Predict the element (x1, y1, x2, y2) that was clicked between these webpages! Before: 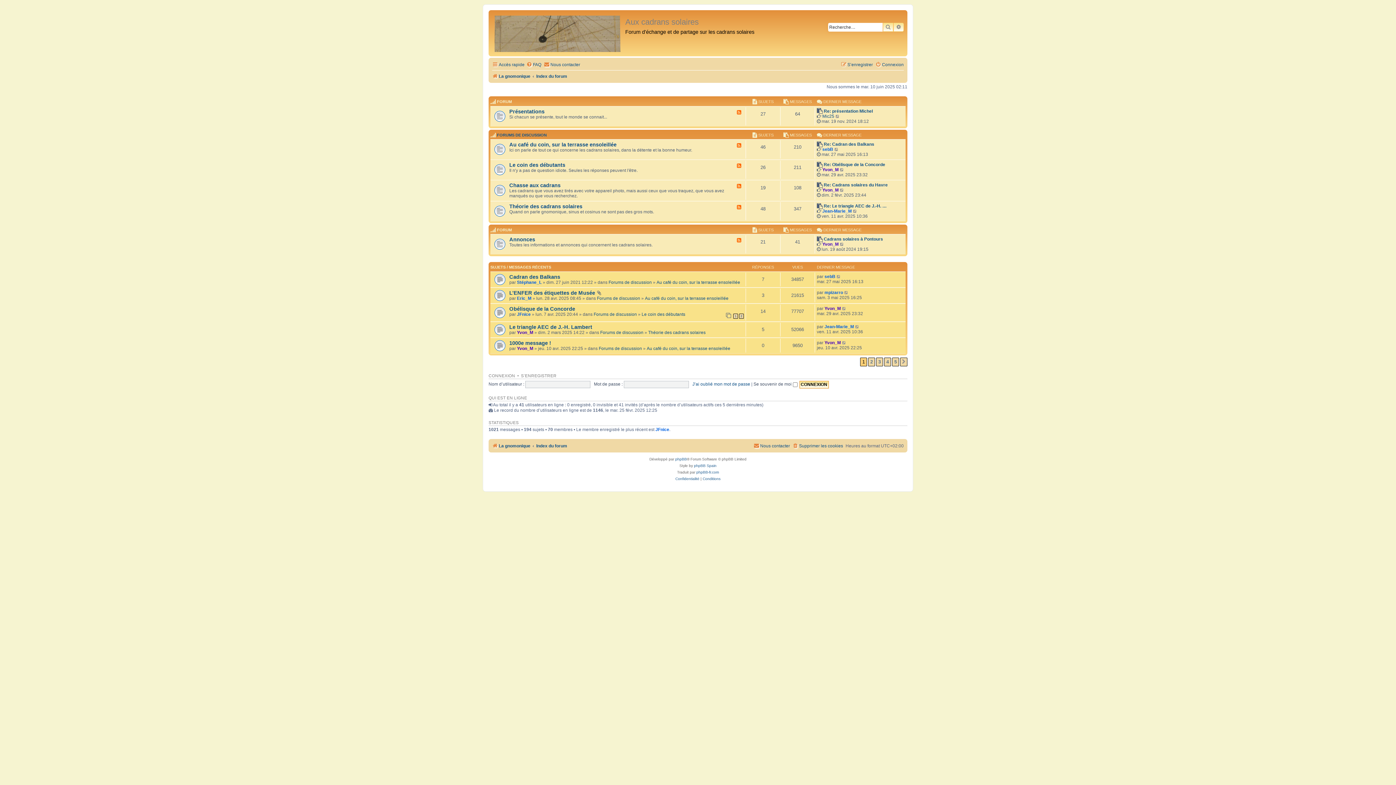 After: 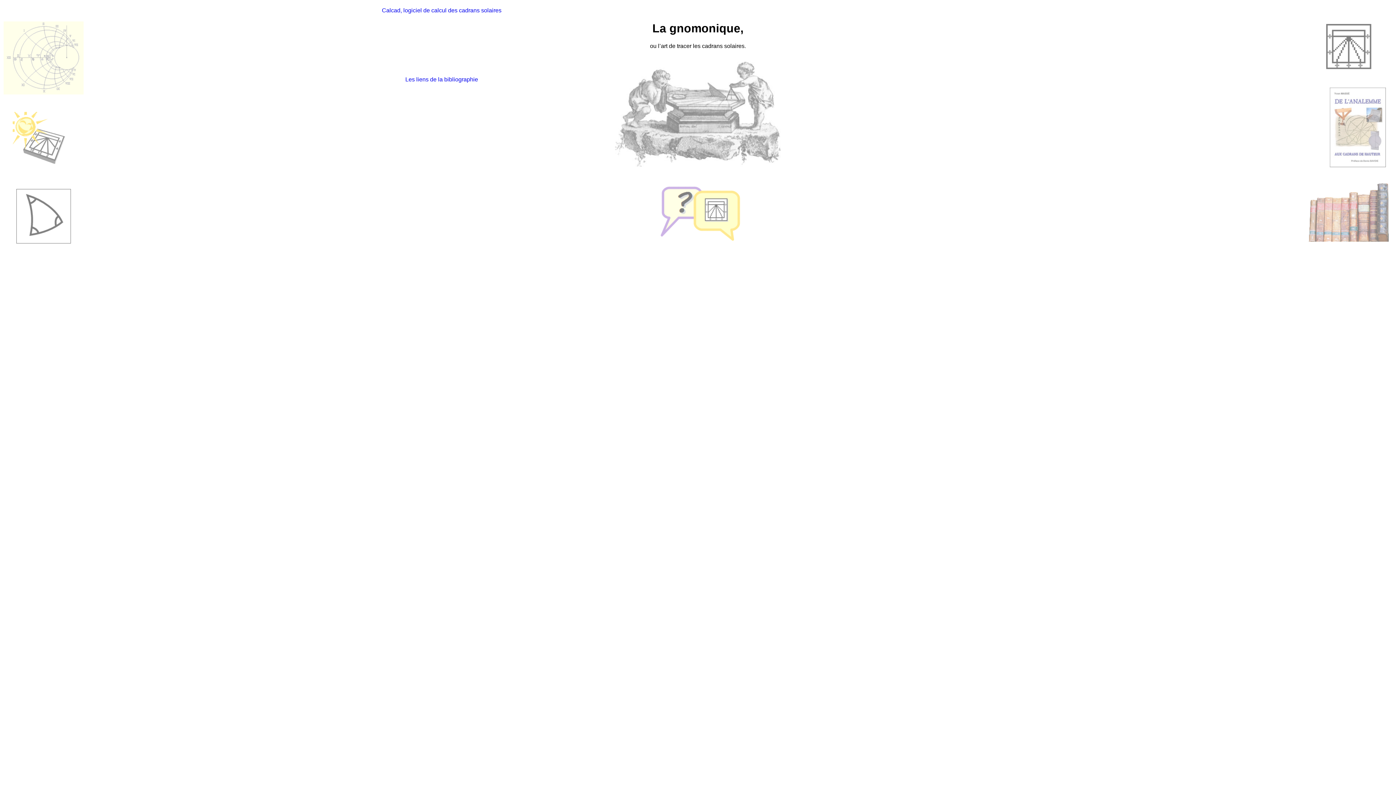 Action: bbox: (492, 441, 530, 450) label: La gnomonique